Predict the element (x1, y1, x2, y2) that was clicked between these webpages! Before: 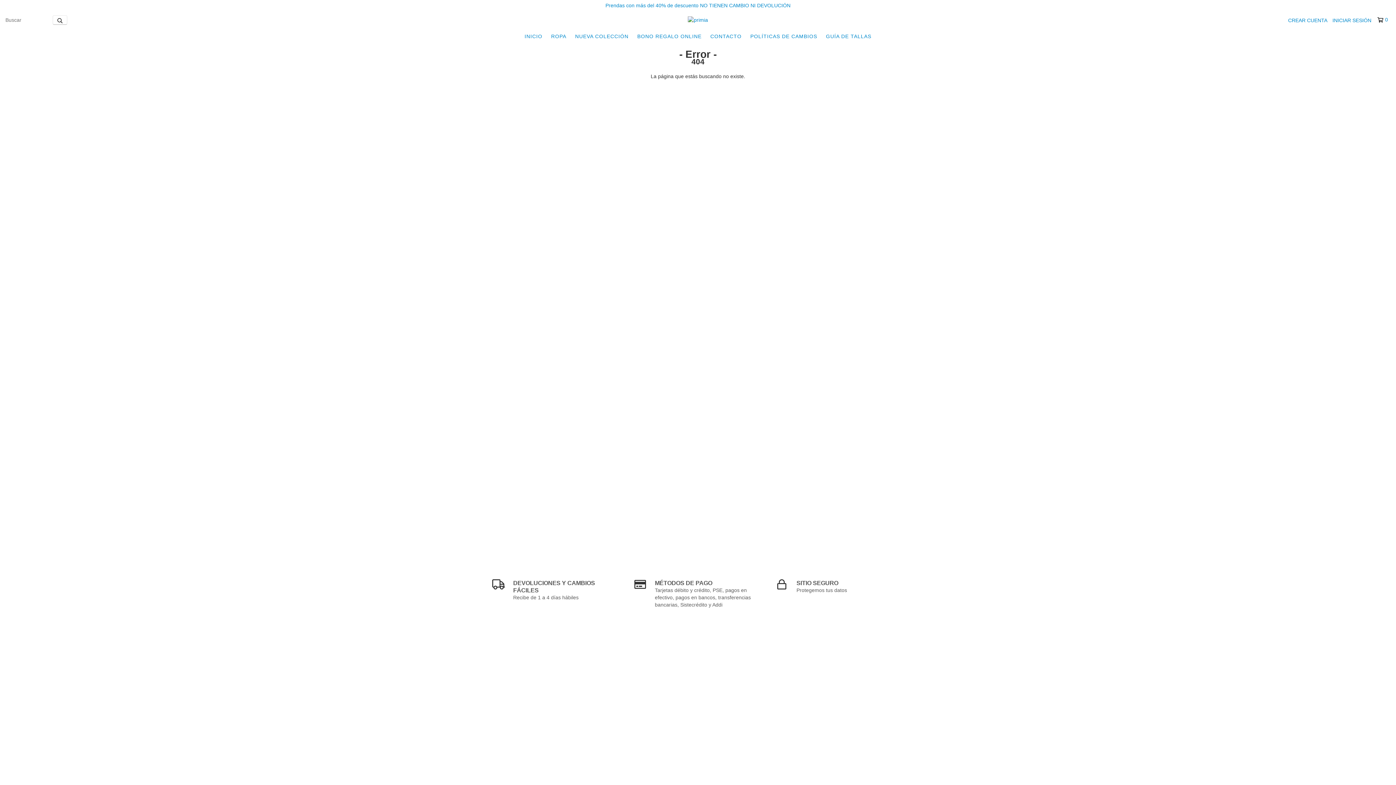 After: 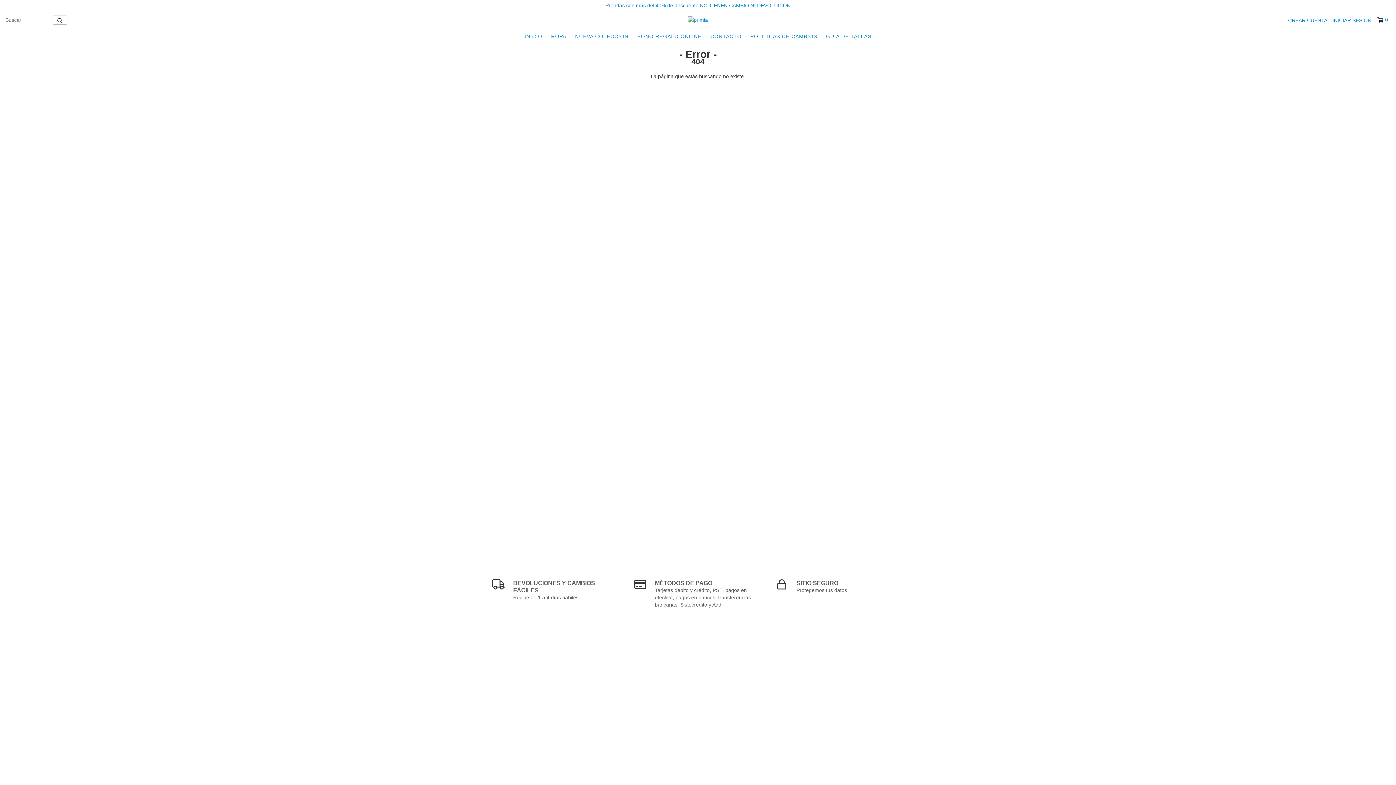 Action: label: 0 bbox: (1377, 16, 1387, 23)